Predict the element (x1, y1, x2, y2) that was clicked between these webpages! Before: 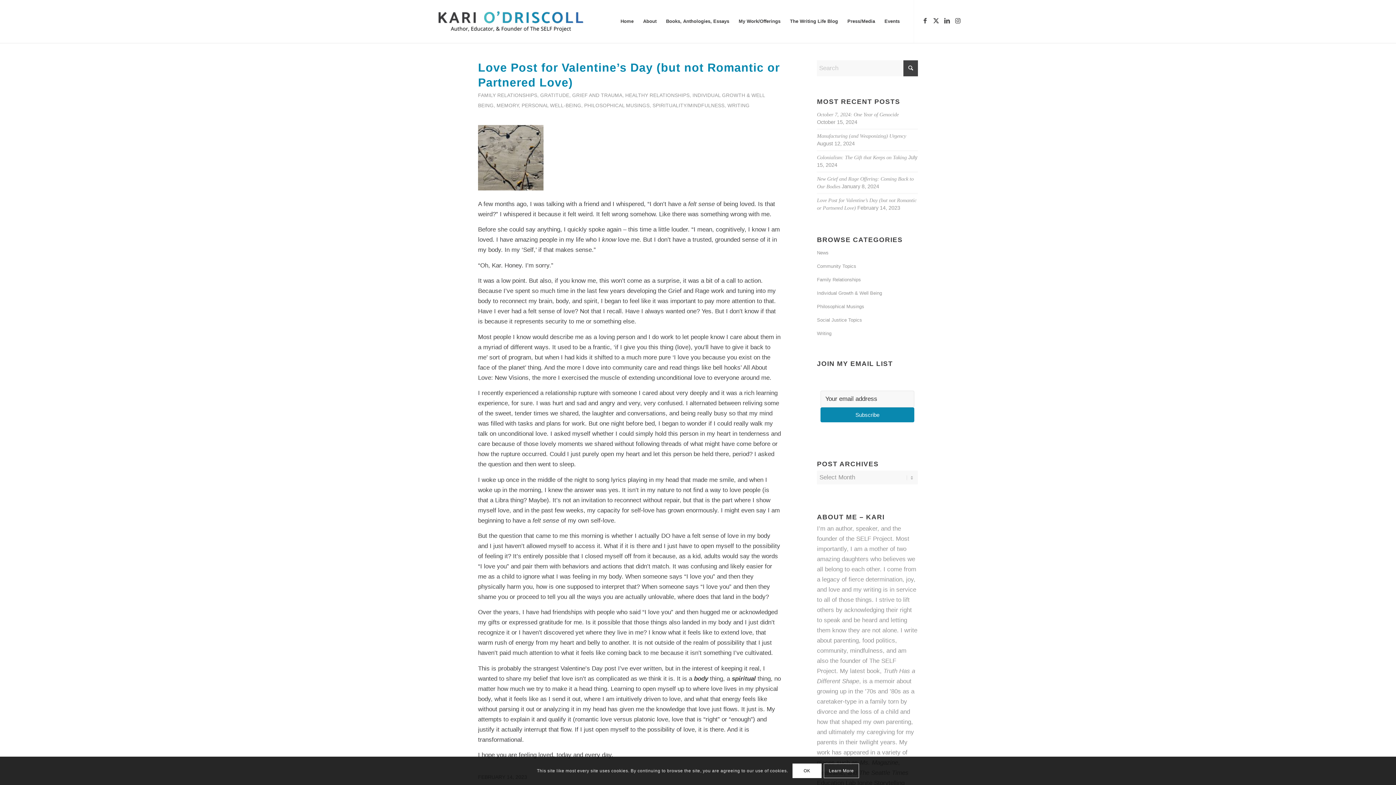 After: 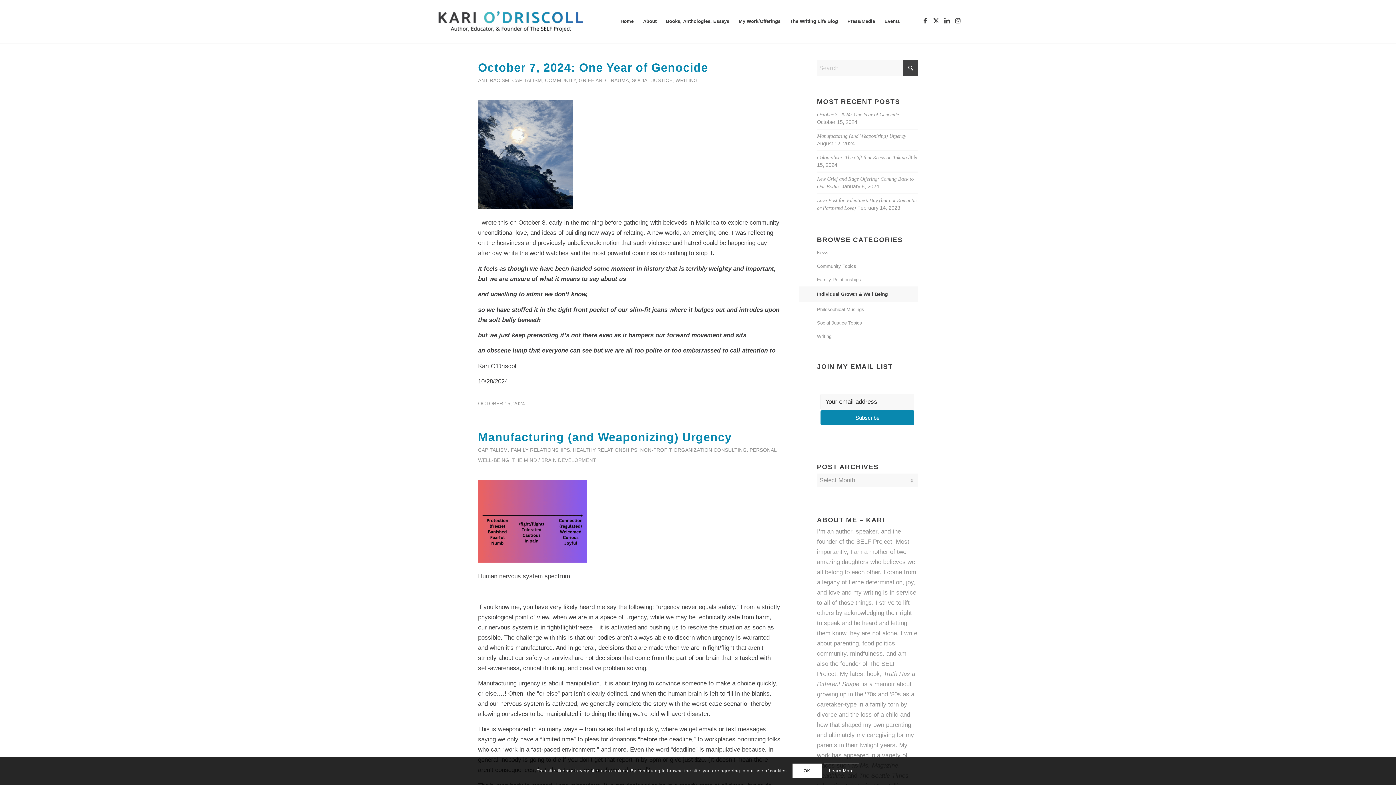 Action: label: Individual Growth & Well Being bbox: (817, 286, 918, 300)